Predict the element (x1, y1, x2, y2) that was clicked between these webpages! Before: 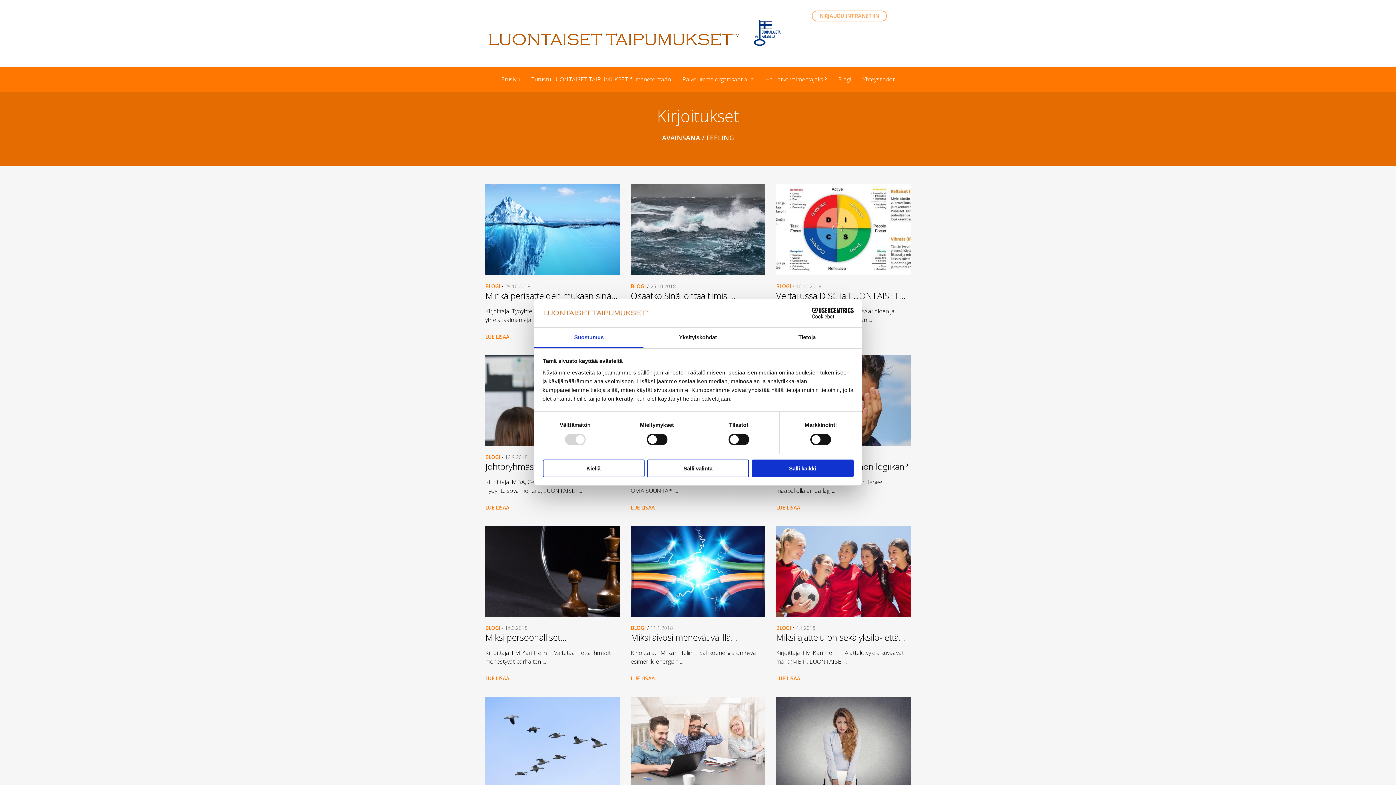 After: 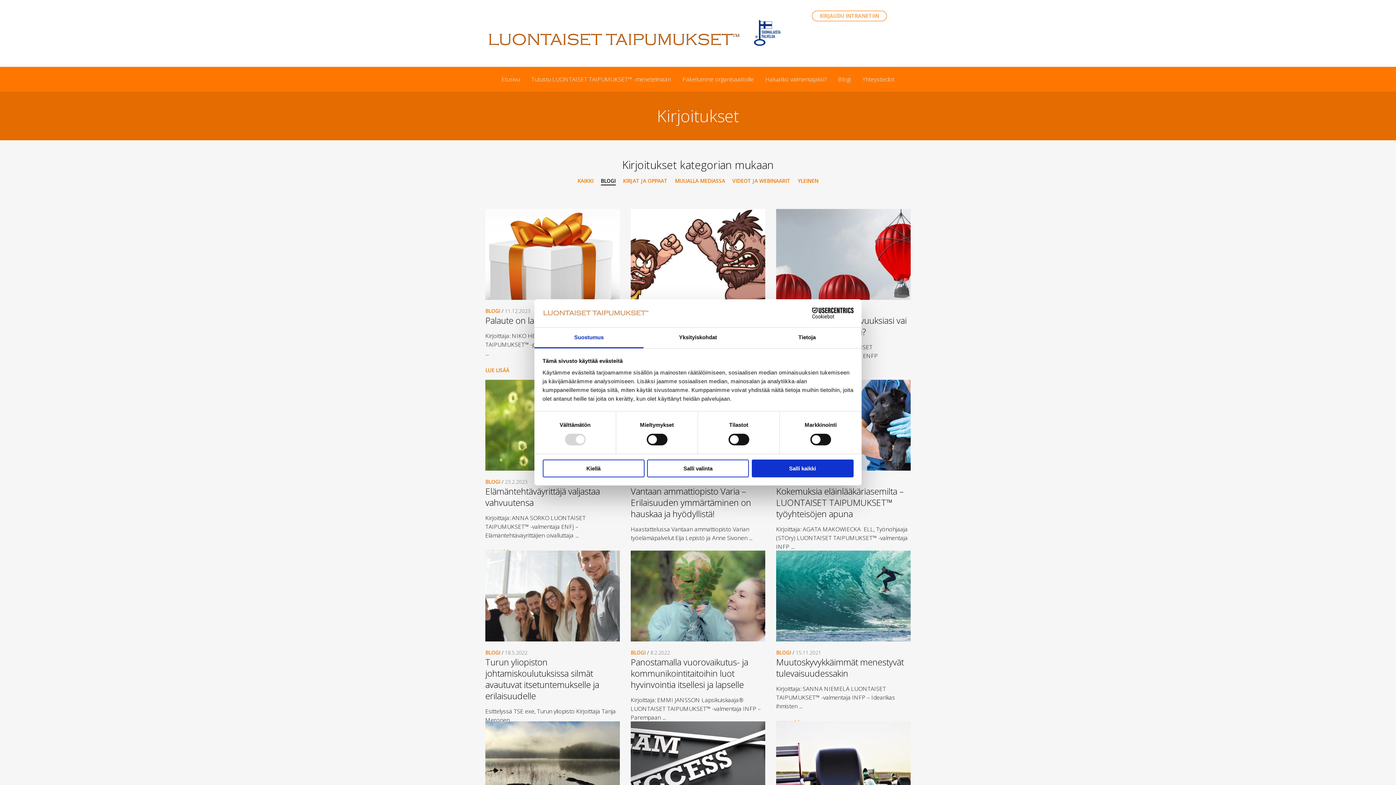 Action: bbox: (485, 453, 500, 460) label: BLOGI